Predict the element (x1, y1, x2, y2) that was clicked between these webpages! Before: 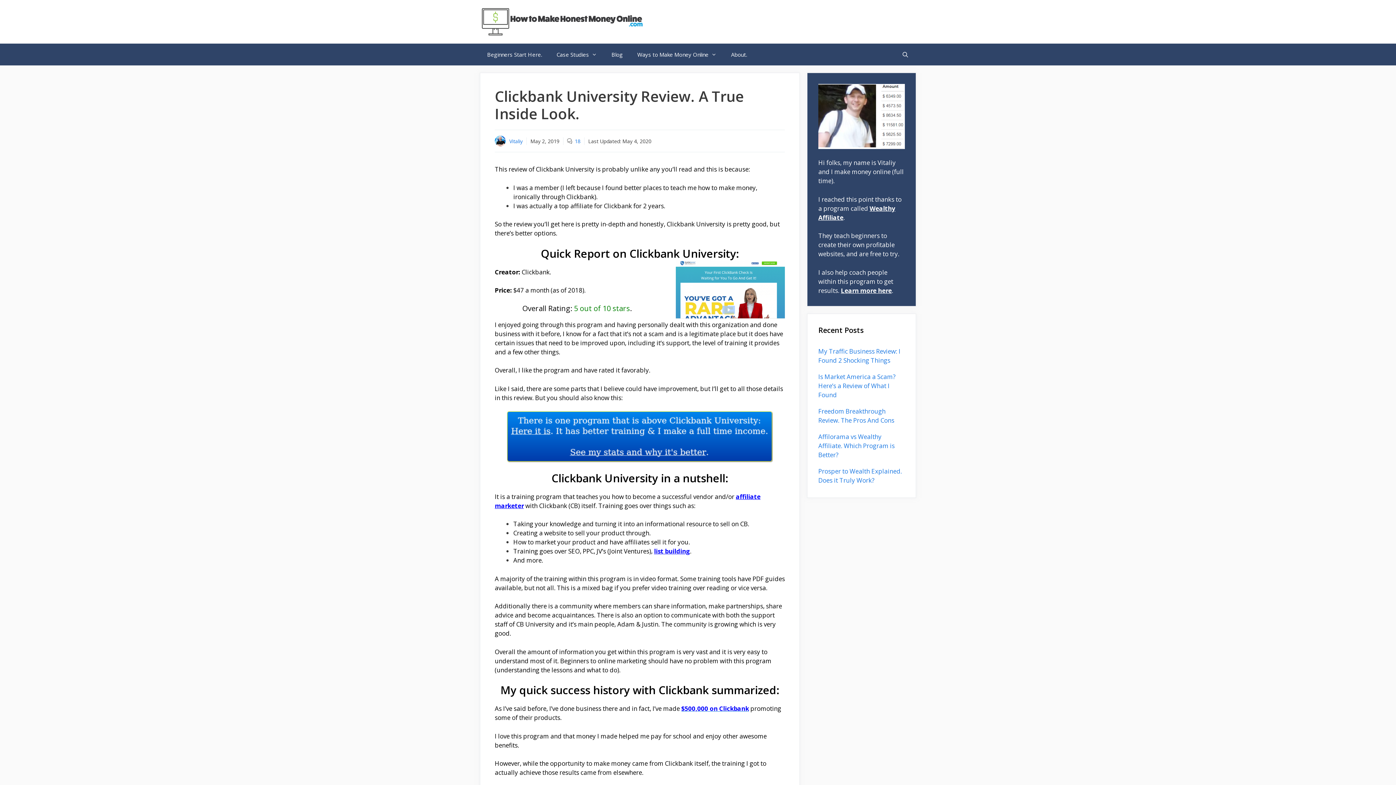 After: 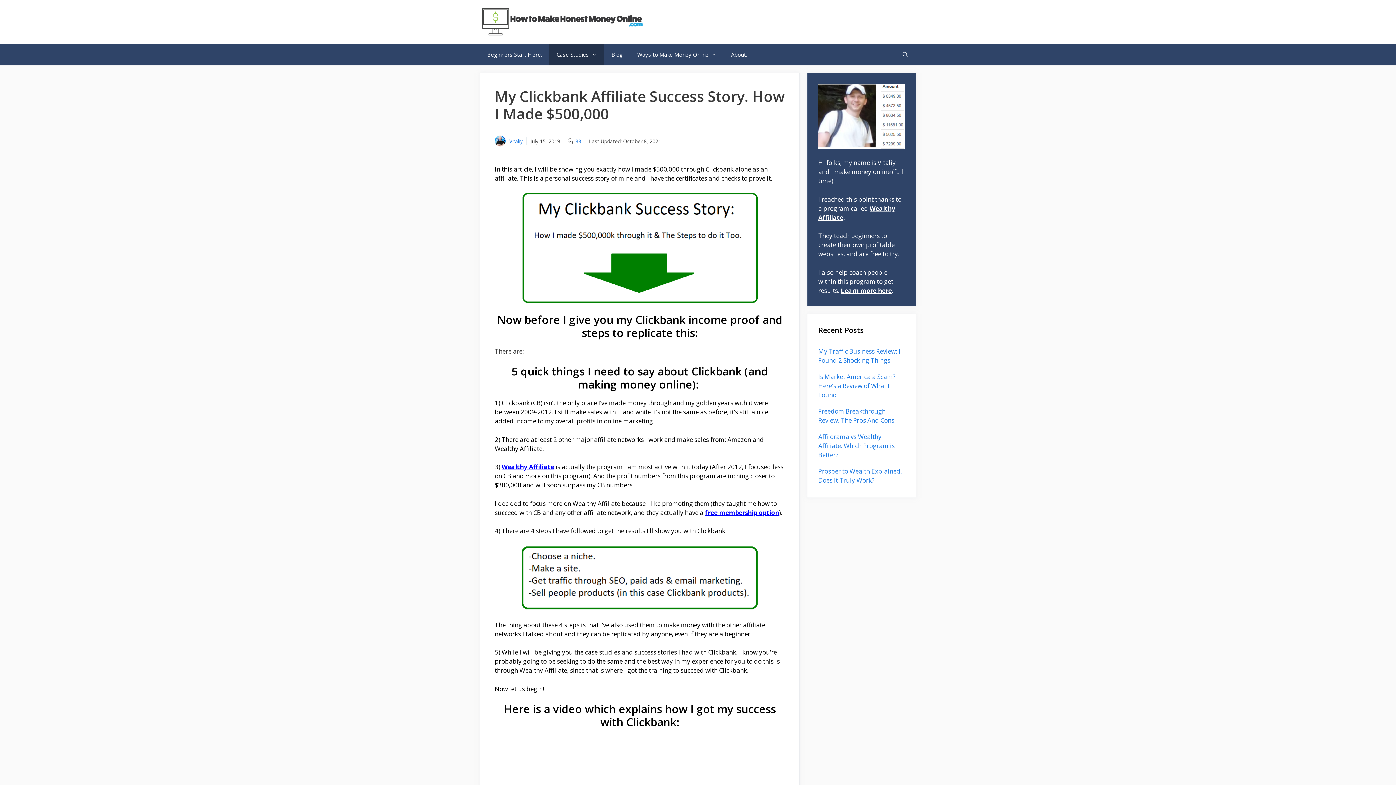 Action: bbox: (681, 704, 749, 713) label: $500,000 on Clickbank